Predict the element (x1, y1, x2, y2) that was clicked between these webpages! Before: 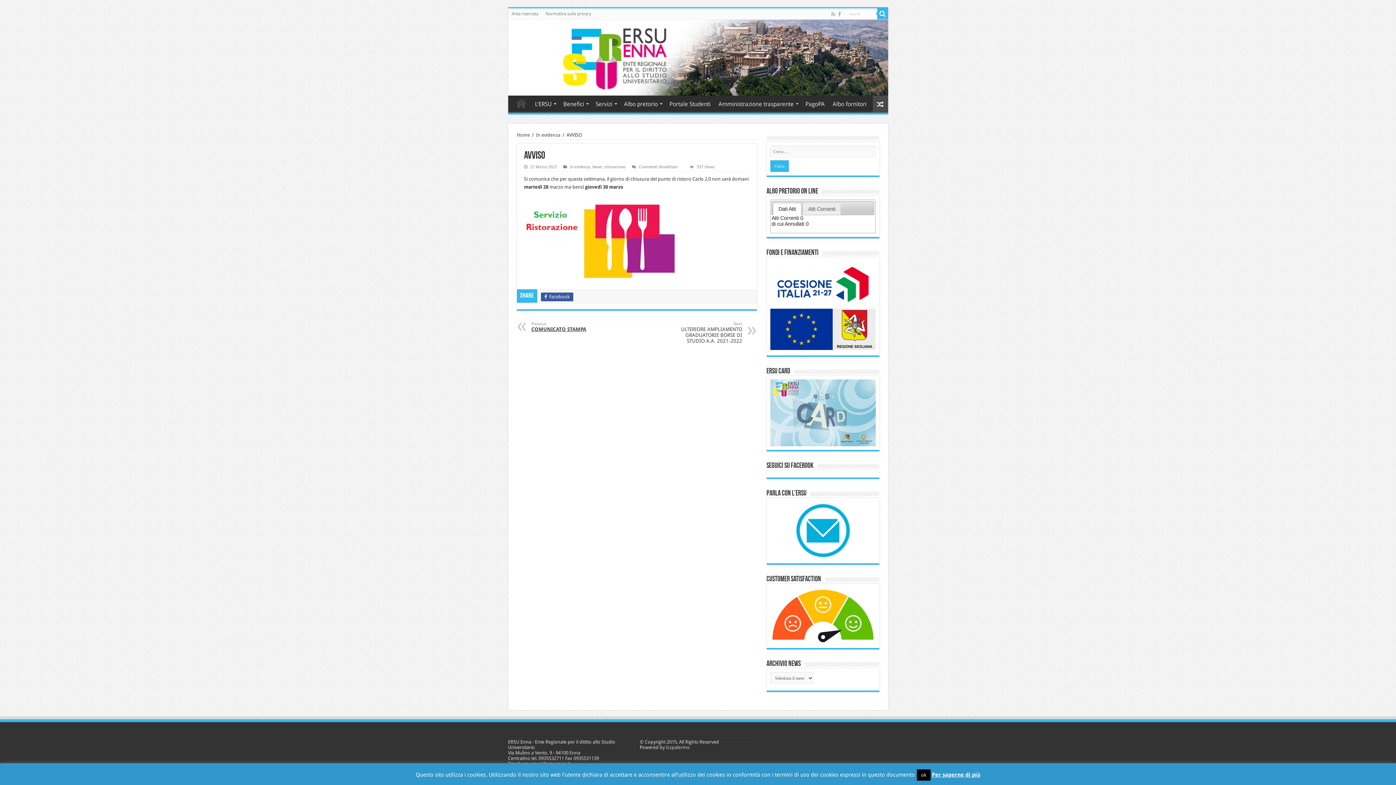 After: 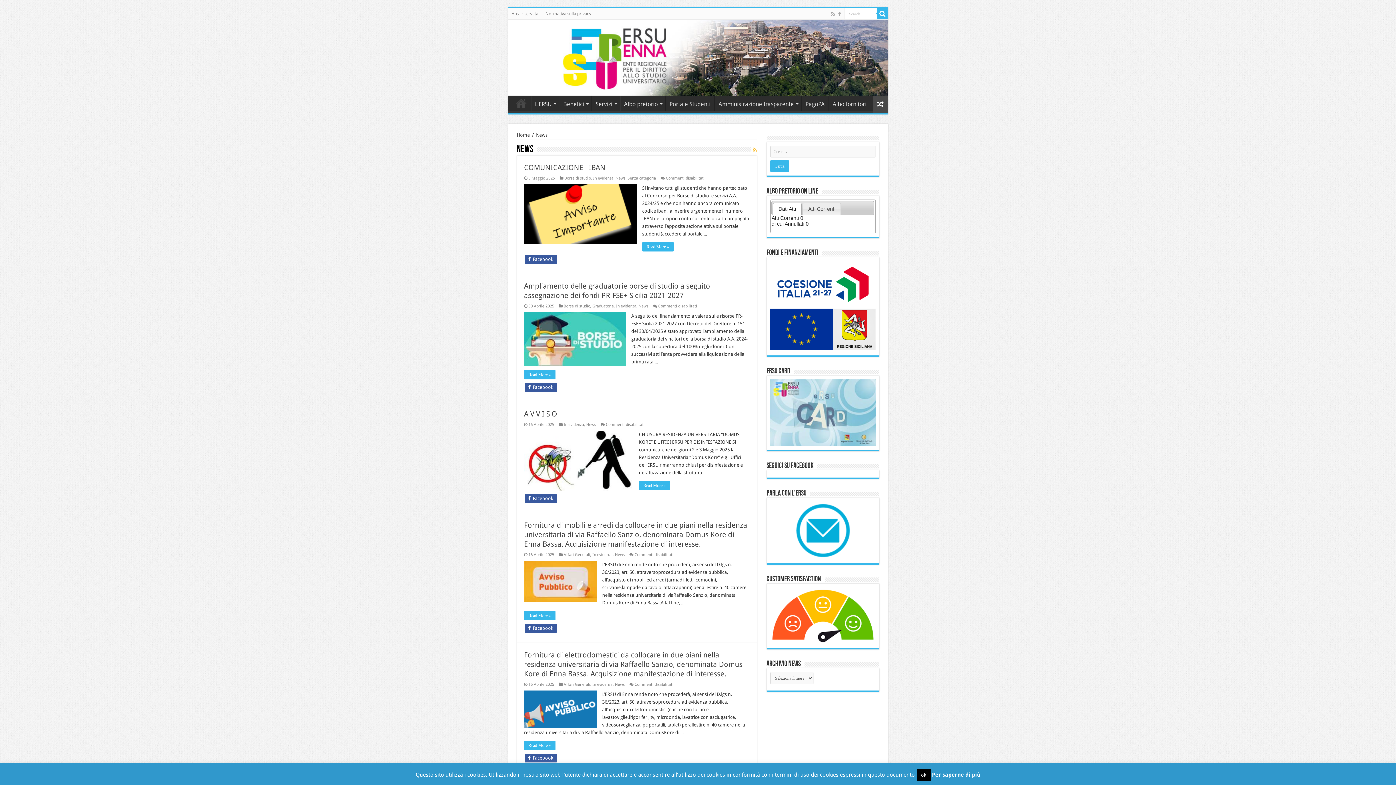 Action: label: News bbox: (592, 164, 602, 169)